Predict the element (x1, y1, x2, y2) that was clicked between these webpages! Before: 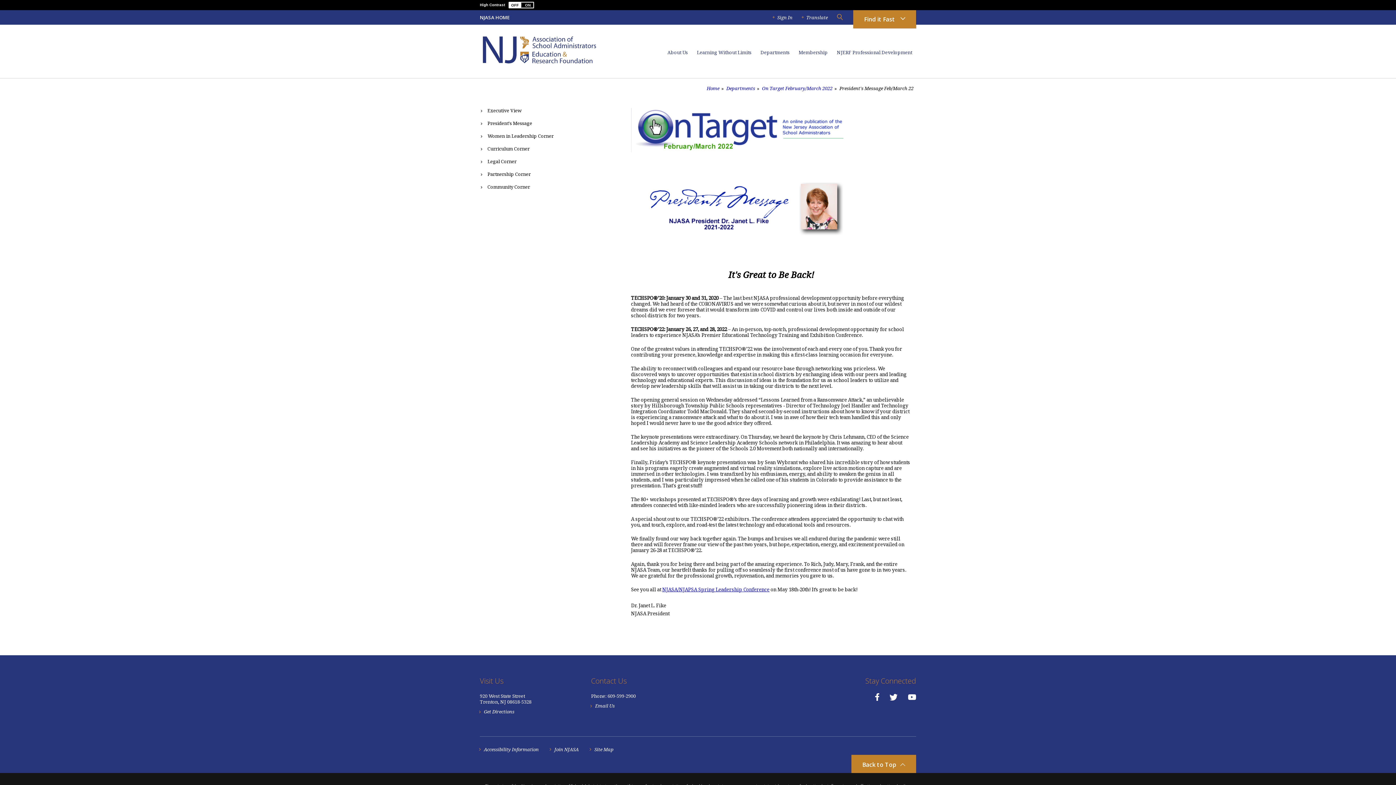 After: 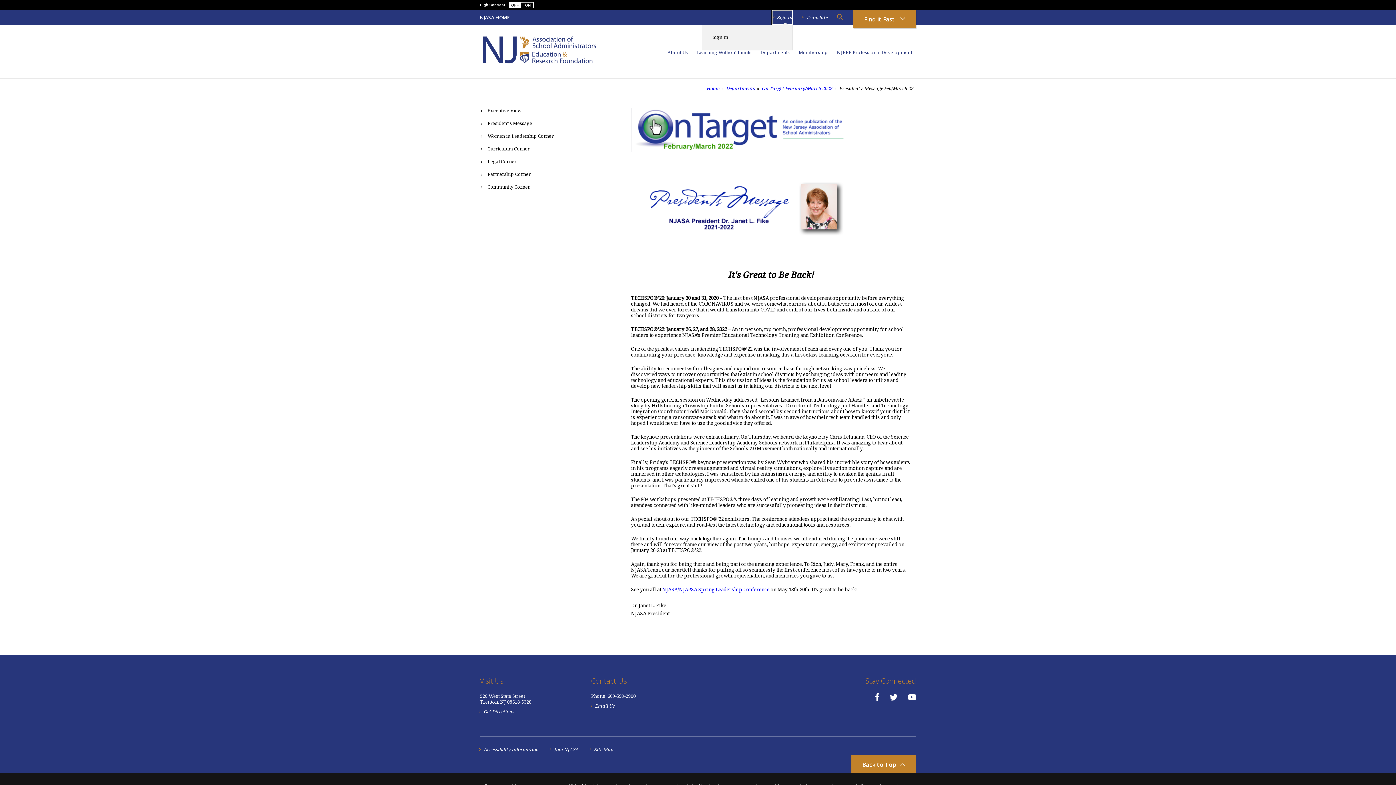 Action: bbox: (772, 10, 792, 24) label: Sign In